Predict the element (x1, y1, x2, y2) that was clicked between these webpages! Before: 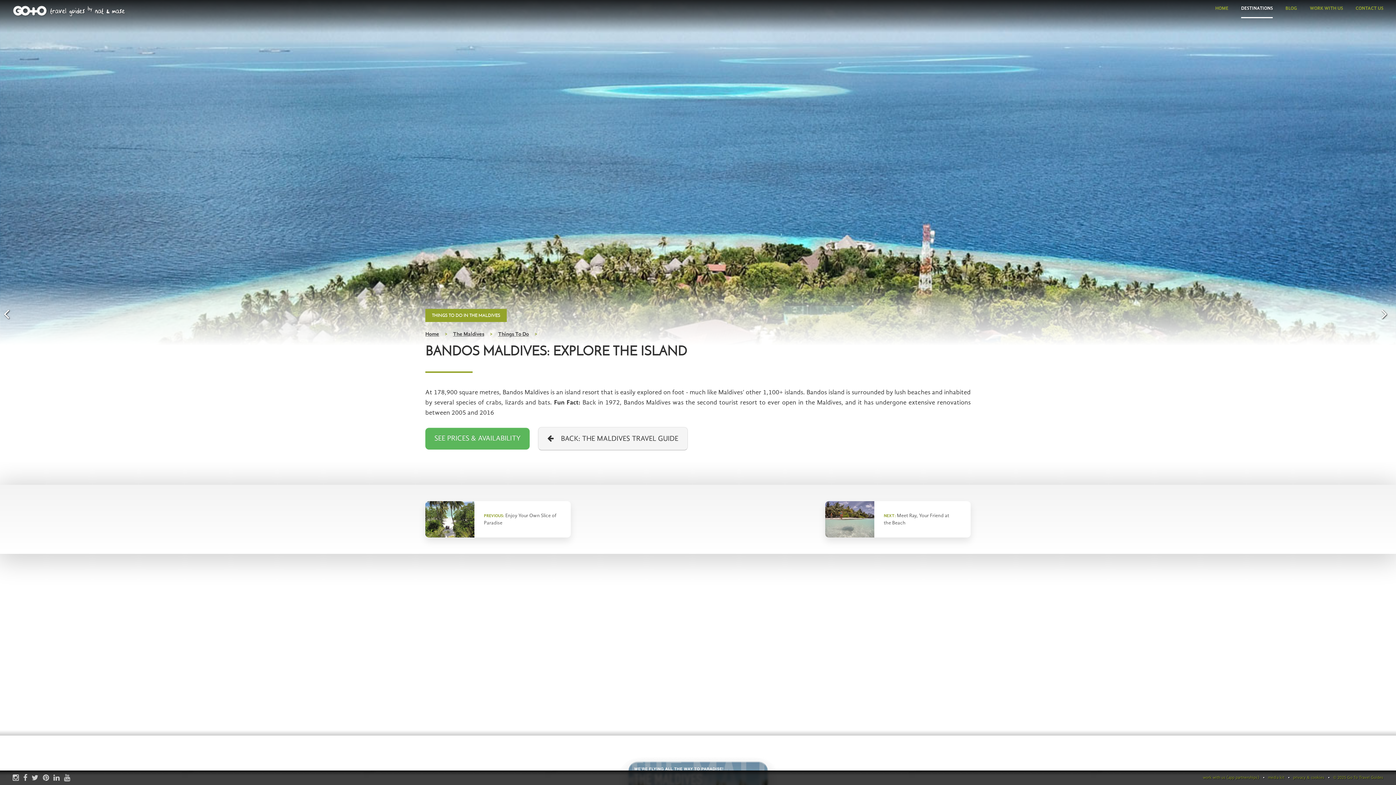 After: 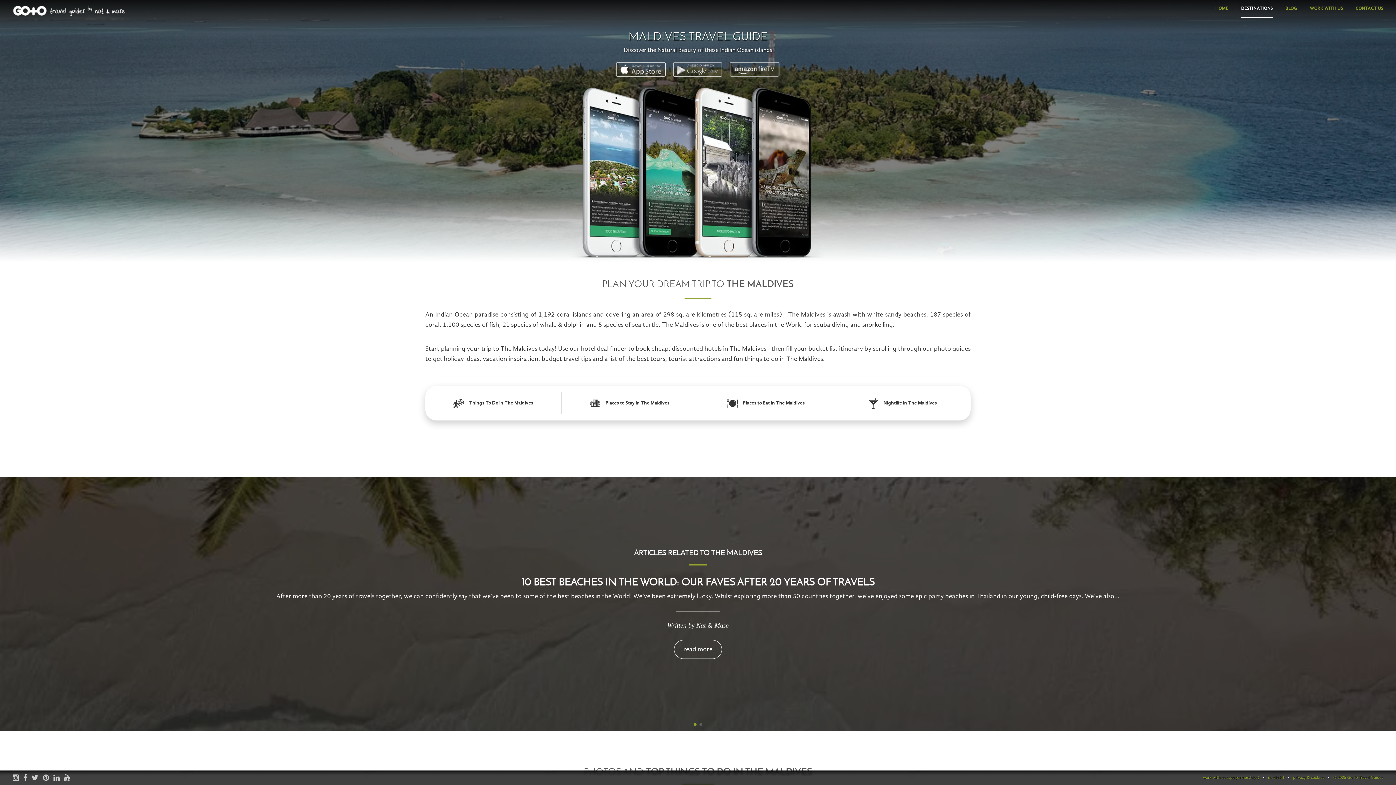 Action: label: The Maldives bbox: (453, 332, 484, 337)